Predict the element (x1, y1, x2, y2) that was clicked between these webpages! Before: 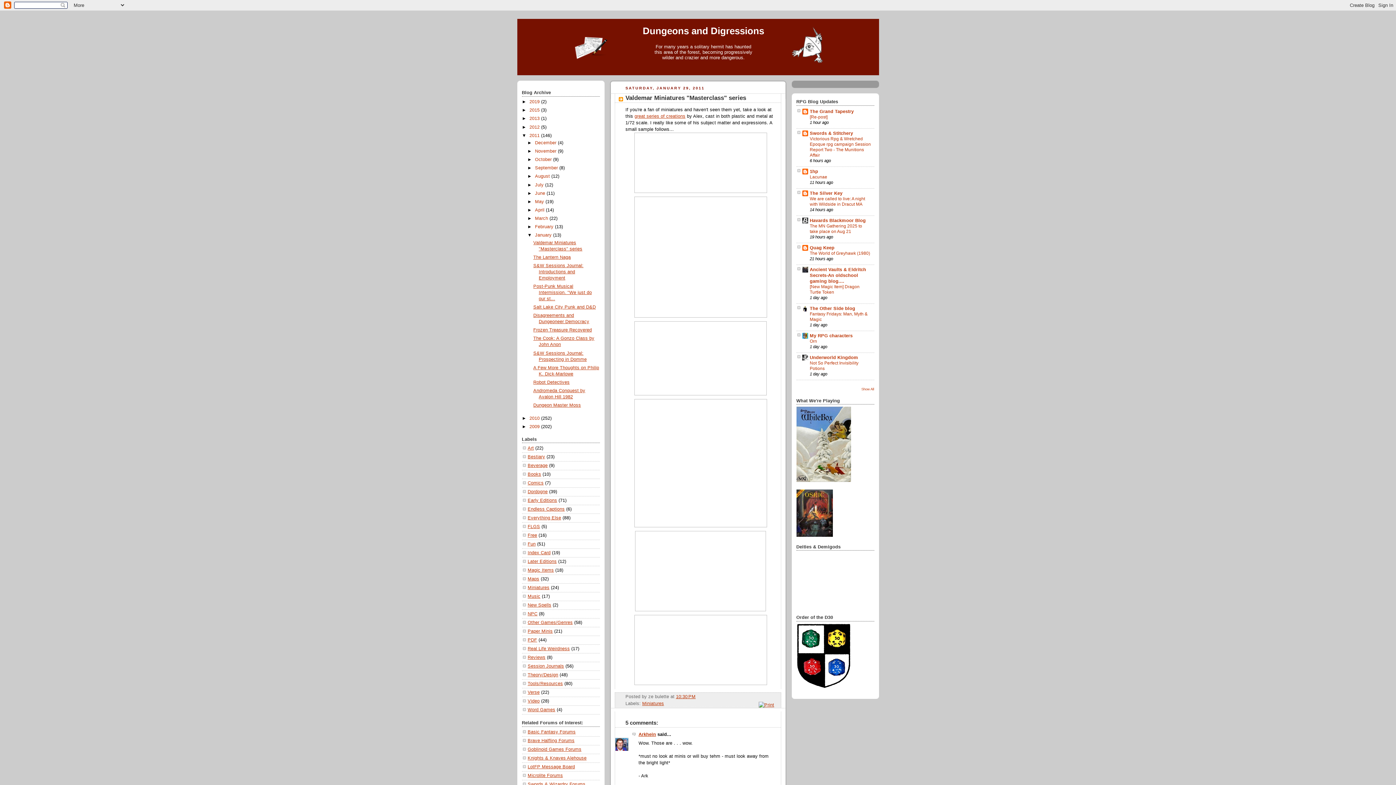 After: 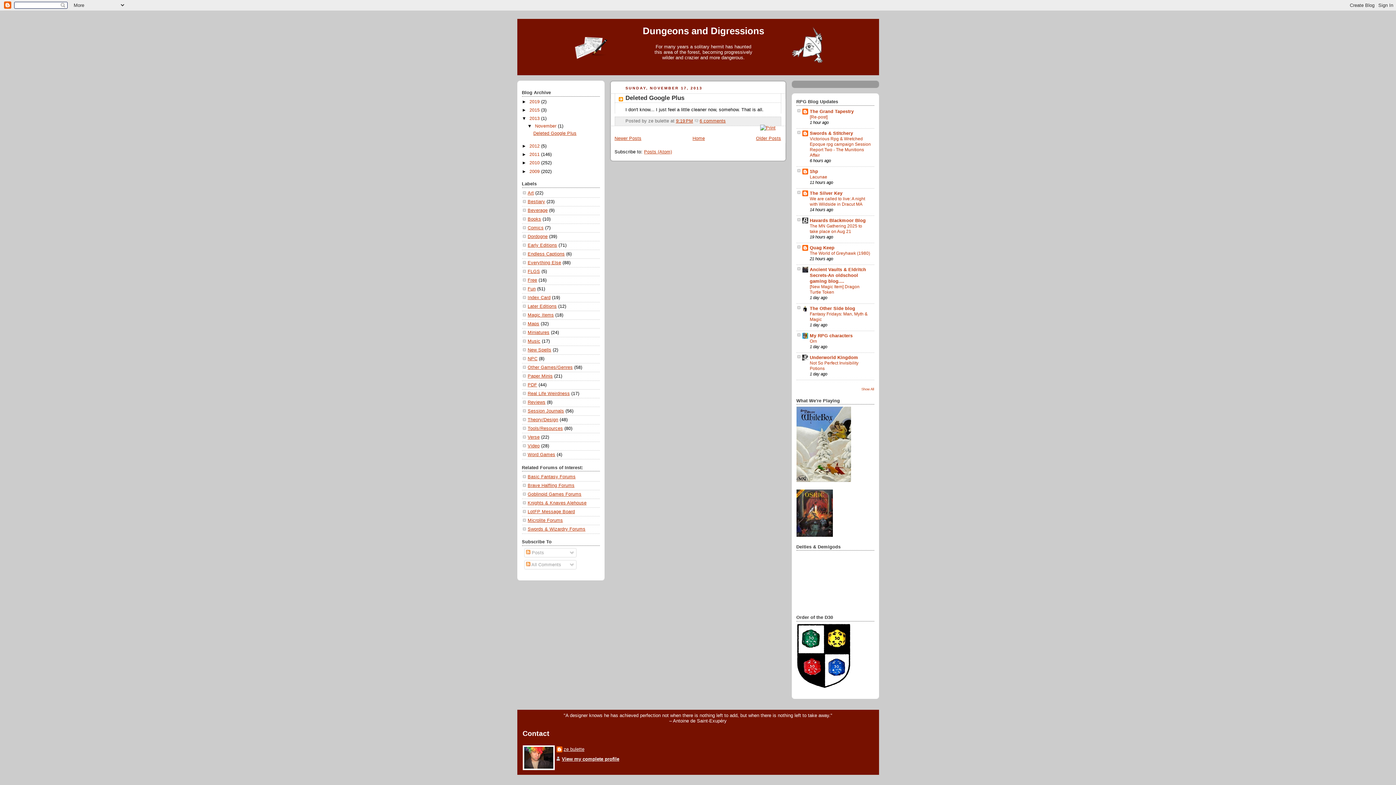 Action: label: 2013  bbox: (529, 116, 541, 121)